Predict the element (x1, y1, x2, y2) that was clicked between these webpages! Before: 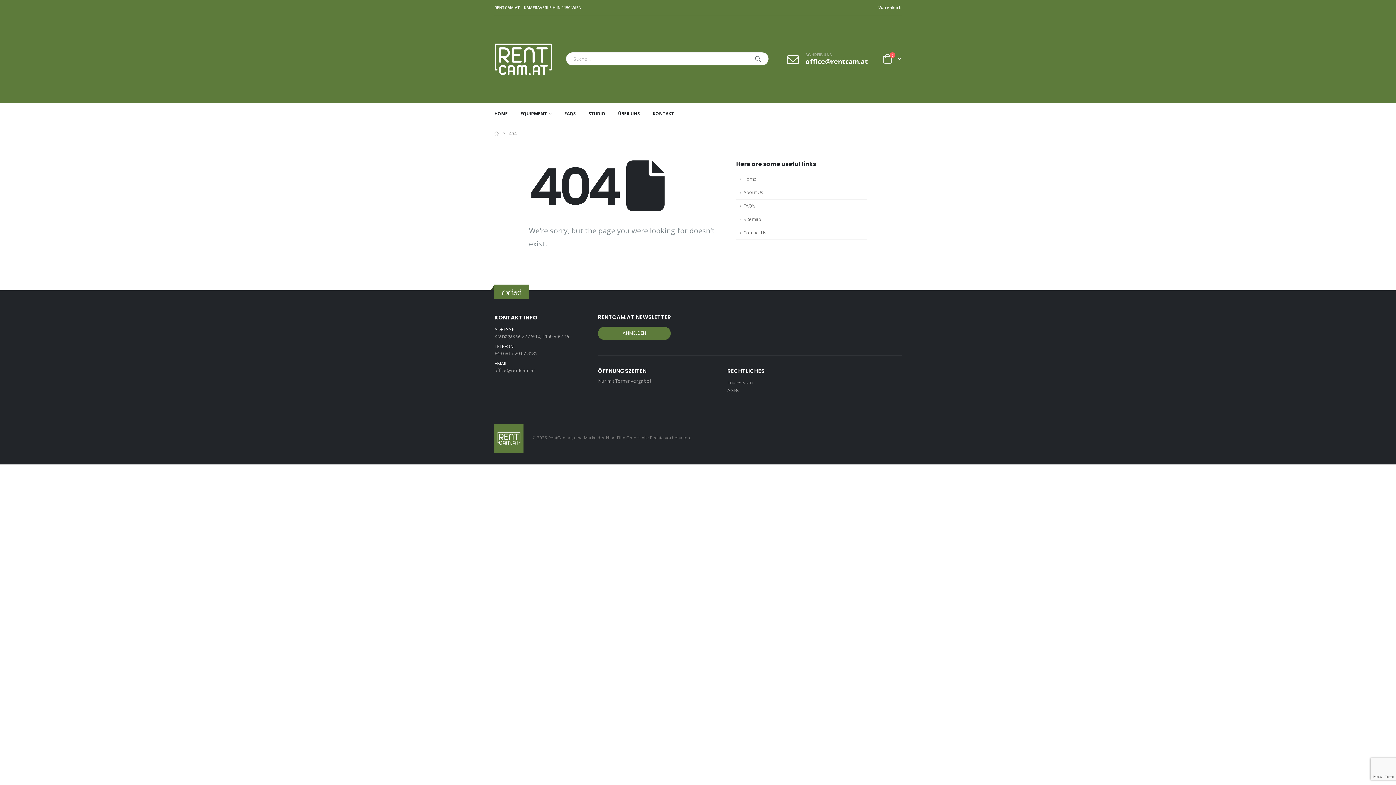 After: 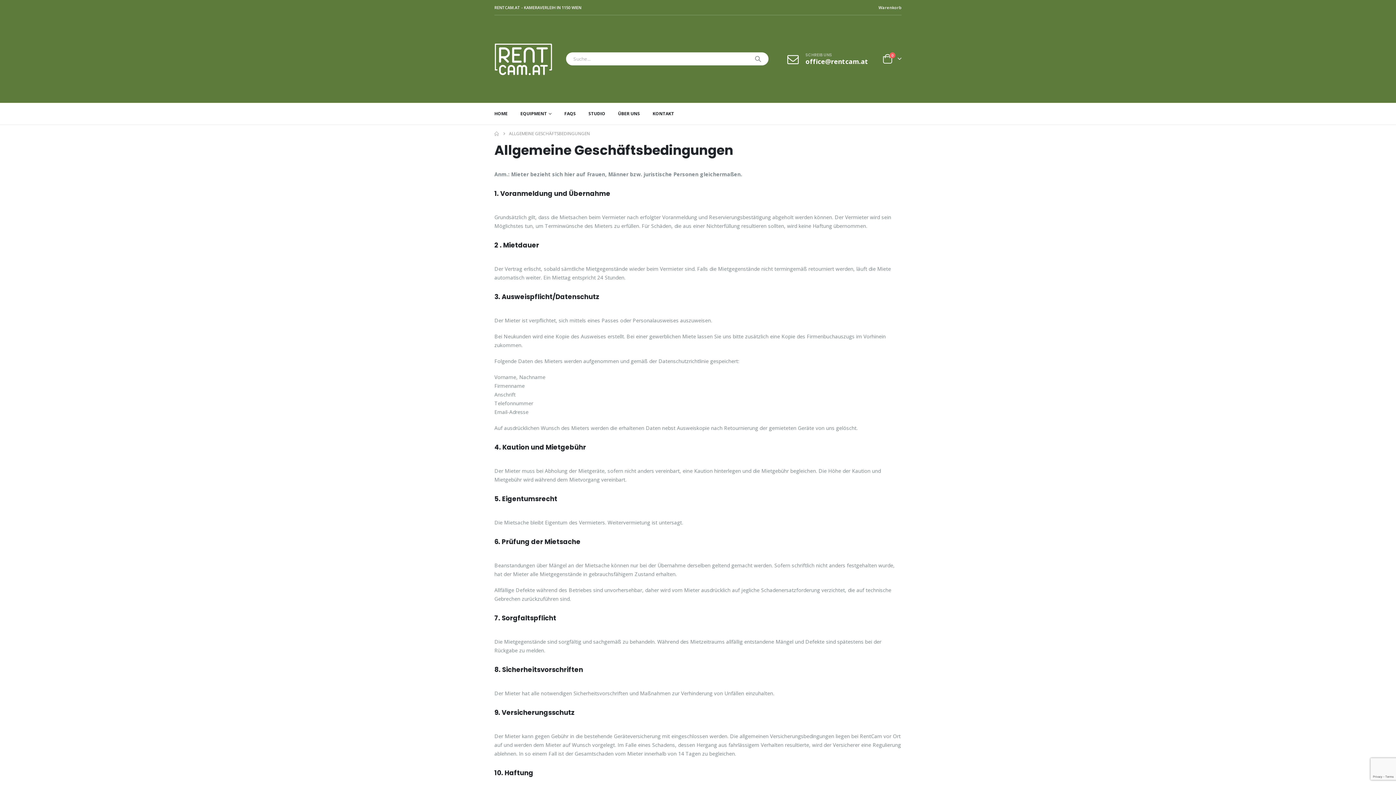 Action: bbox: (727, 387, 739, 393) label: AGBs